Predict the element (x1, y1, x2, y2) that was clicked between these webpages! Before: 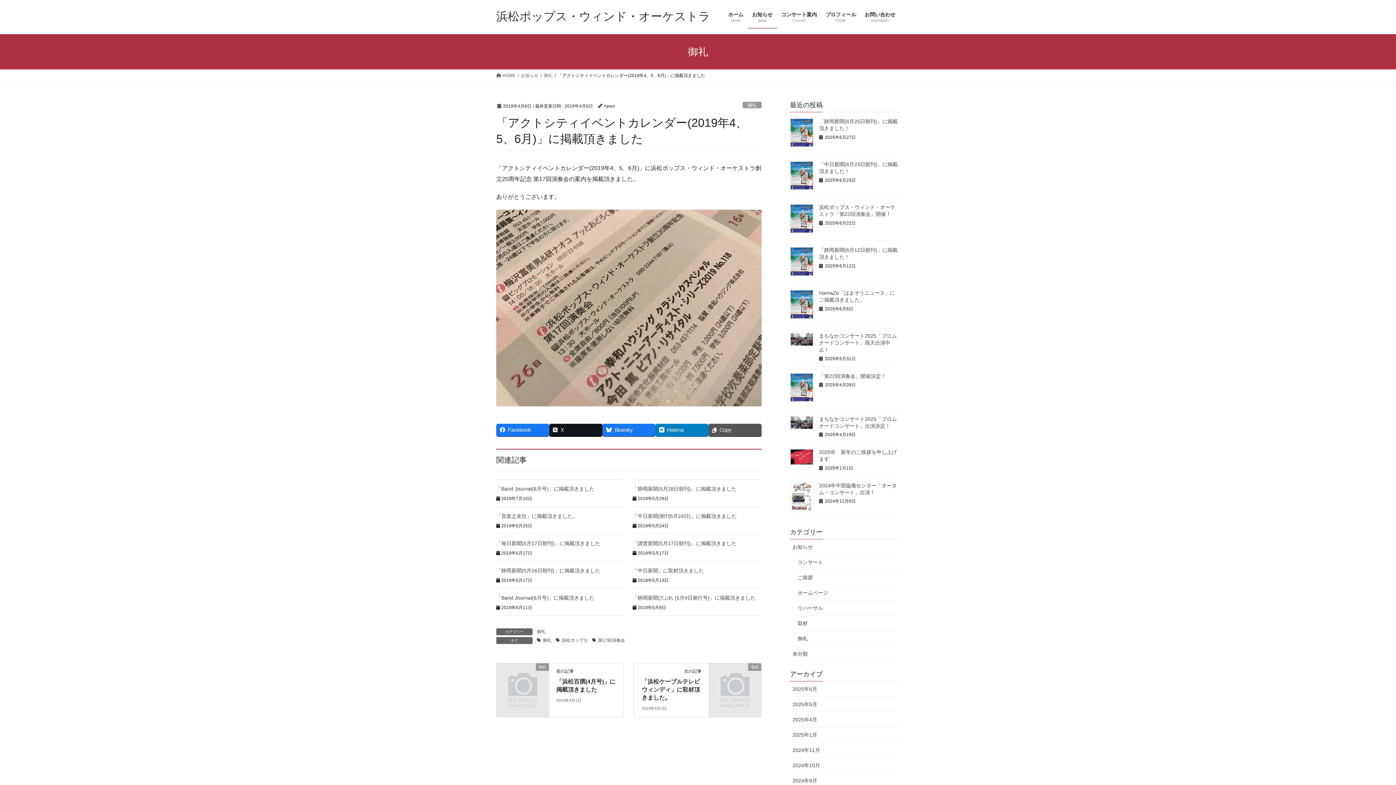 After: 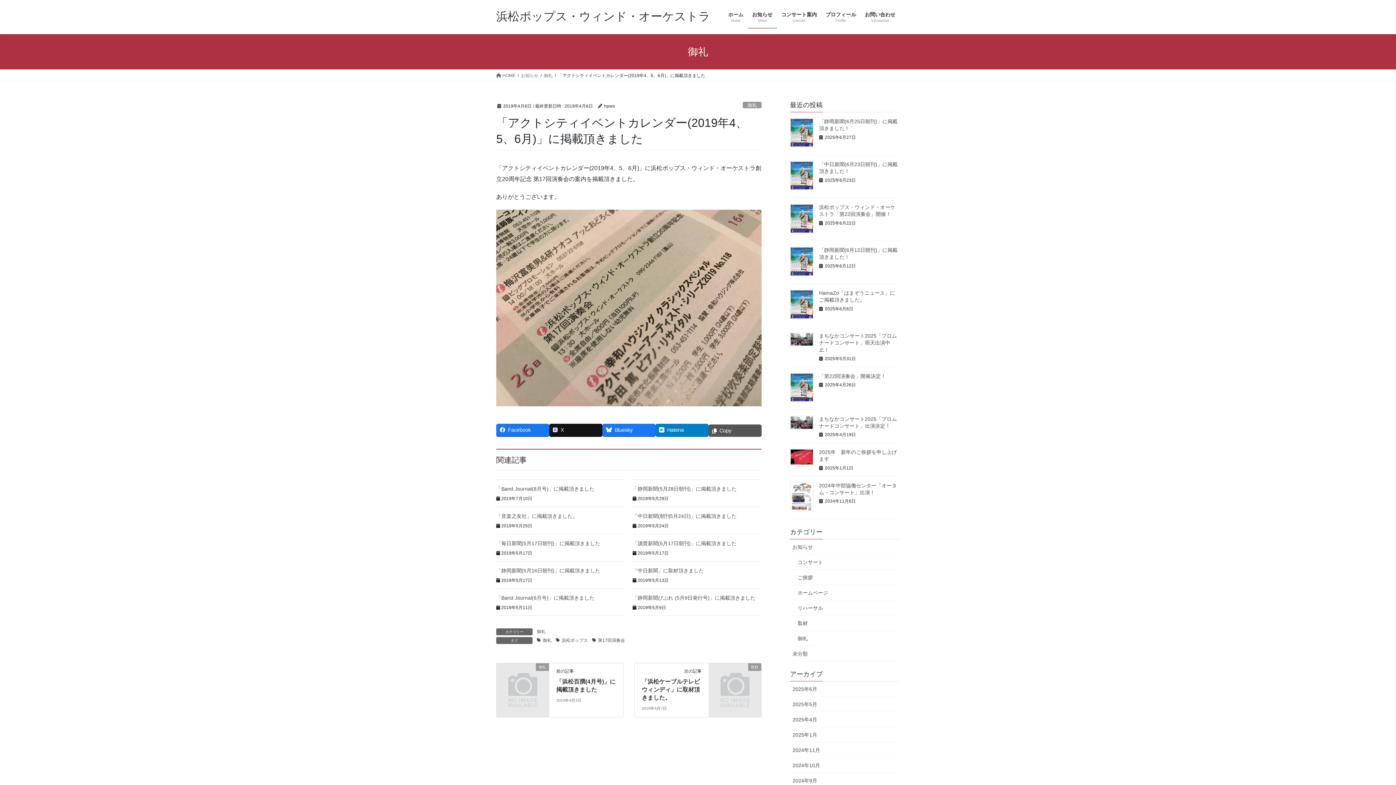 Action: bbox: (708, 423, 761, 436) label: Copy